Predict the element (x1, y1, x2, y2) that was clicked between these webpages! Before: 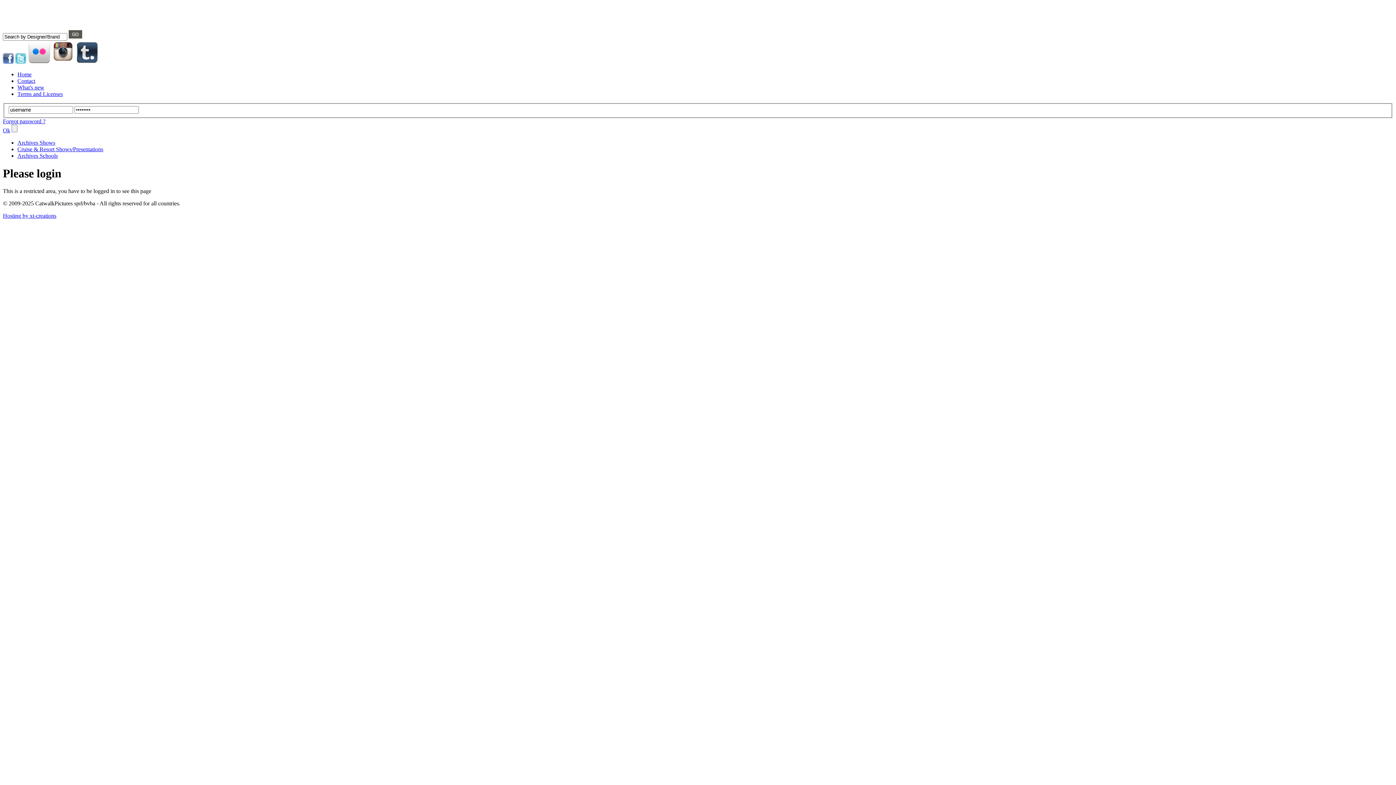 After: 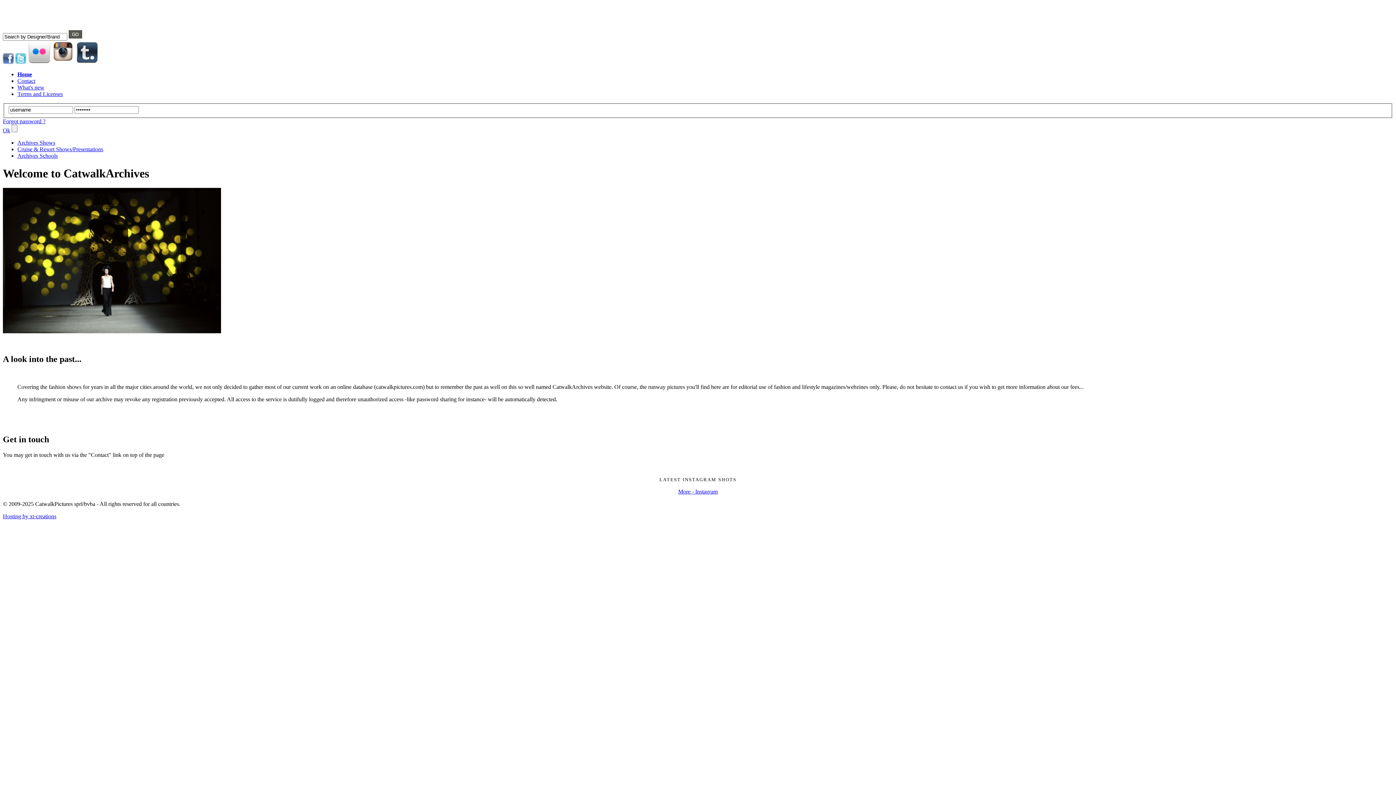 Action: bbox: (17, 71, 31, 77) label: Home